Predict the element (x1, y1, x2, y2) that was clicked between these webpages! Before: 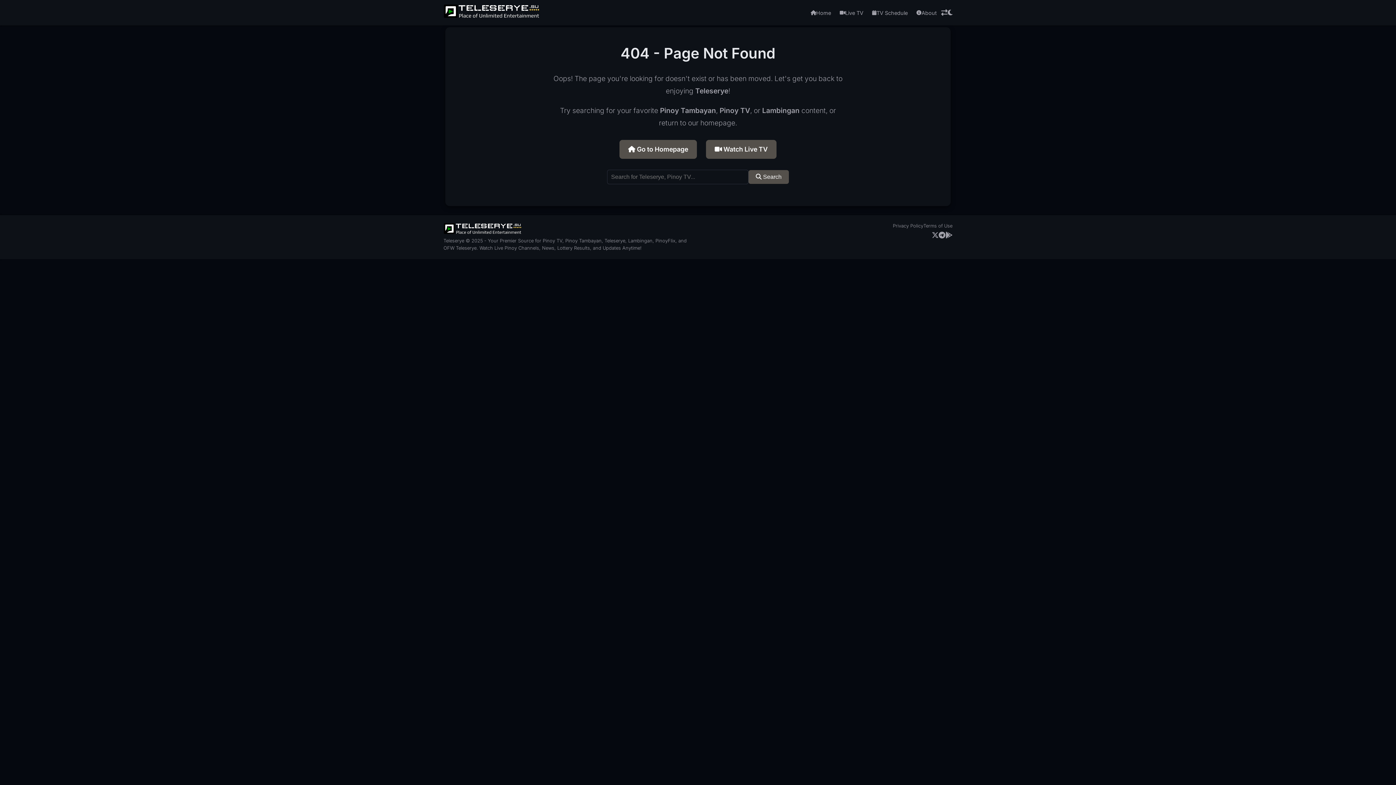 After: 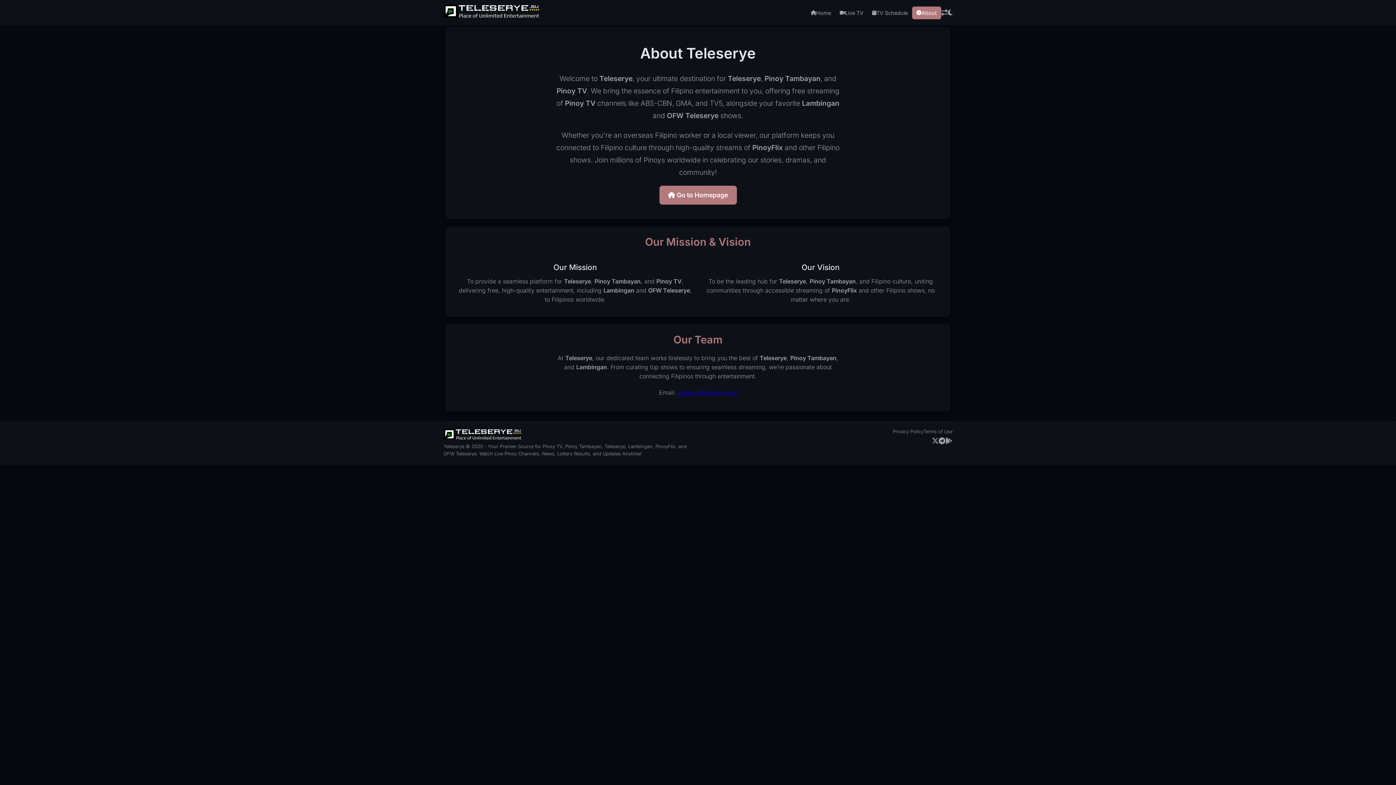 Action: bbox: (912, 6, 941, 19) label: About